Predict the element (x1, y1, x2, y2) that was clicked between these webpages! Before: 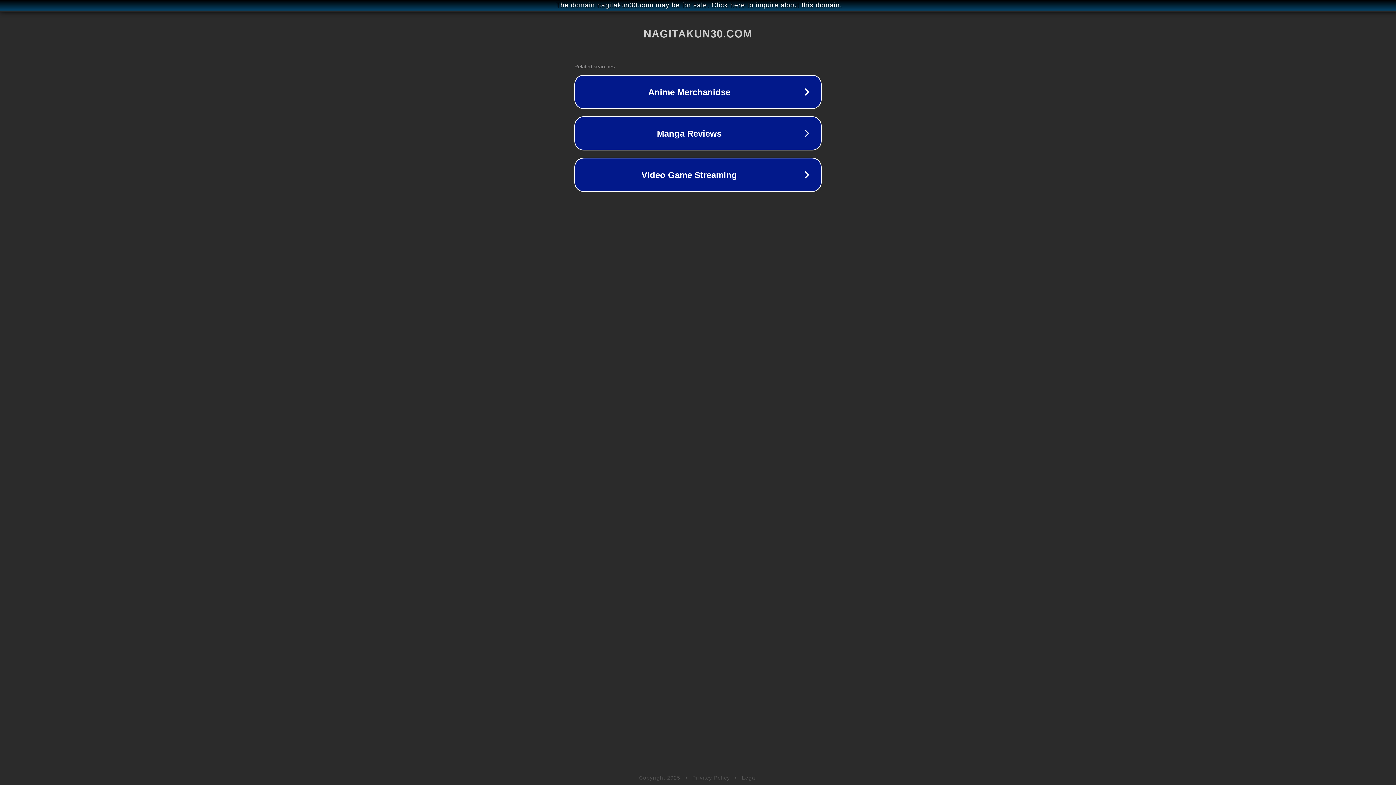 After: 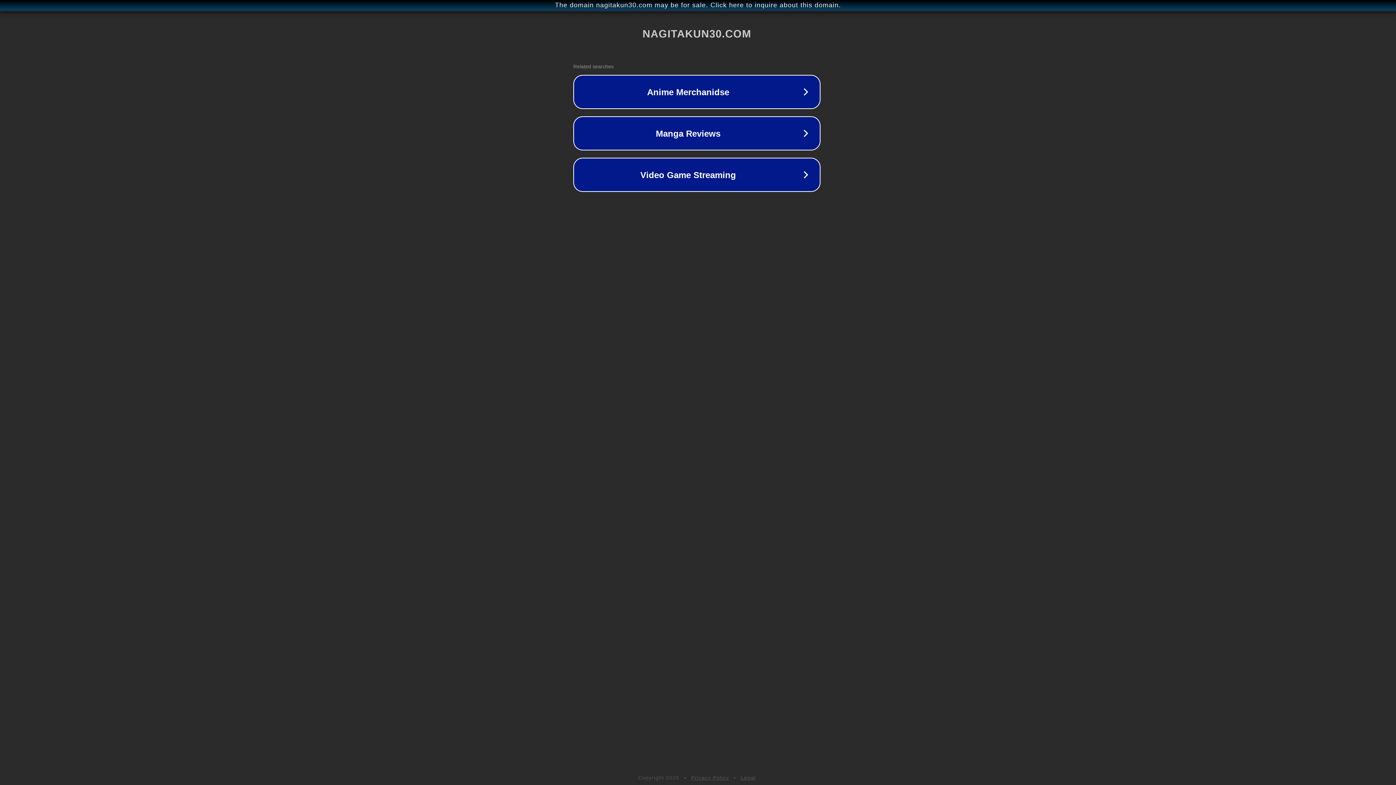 Action: label: The domain nagitakun30.com may be for sale. Click here to inquire about this domain. bbox: (1, 1, 1397, 9)